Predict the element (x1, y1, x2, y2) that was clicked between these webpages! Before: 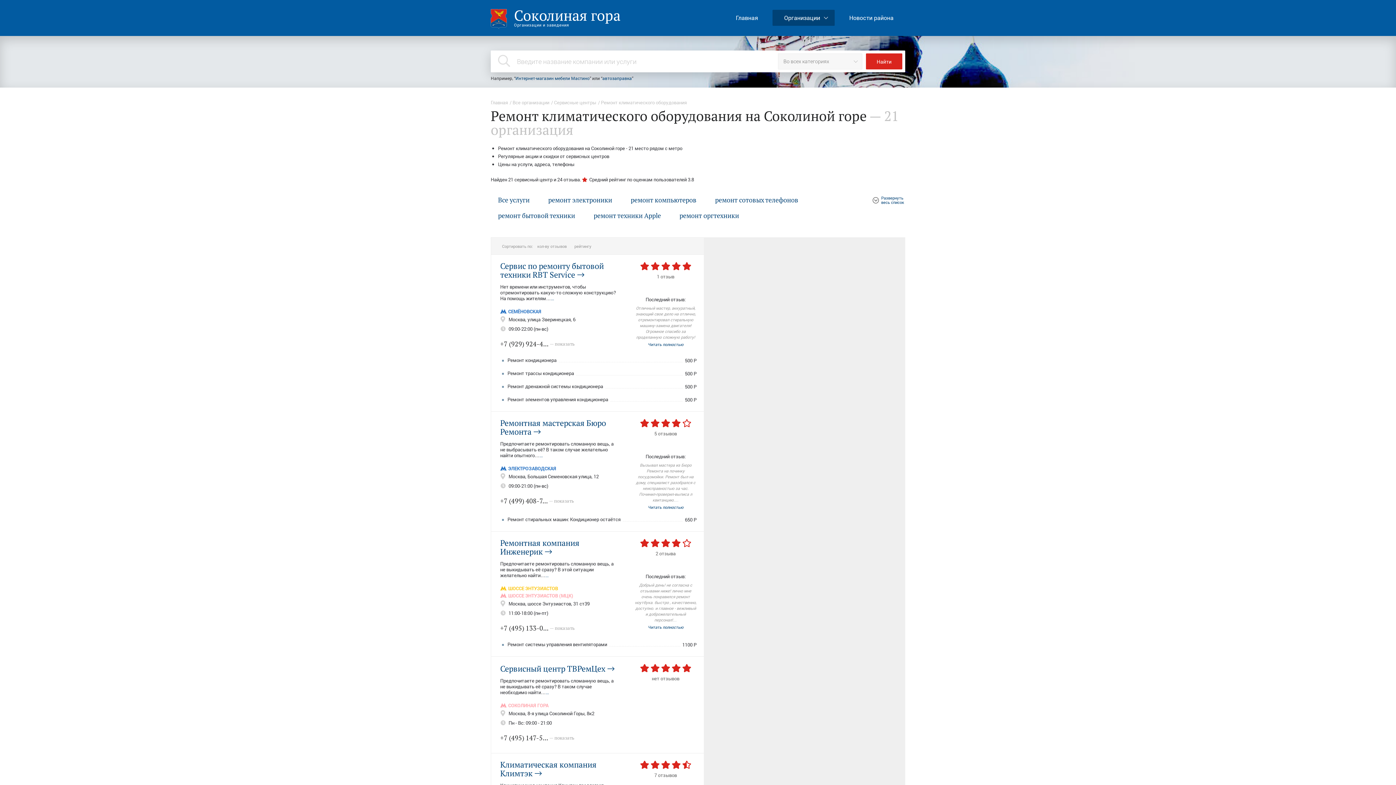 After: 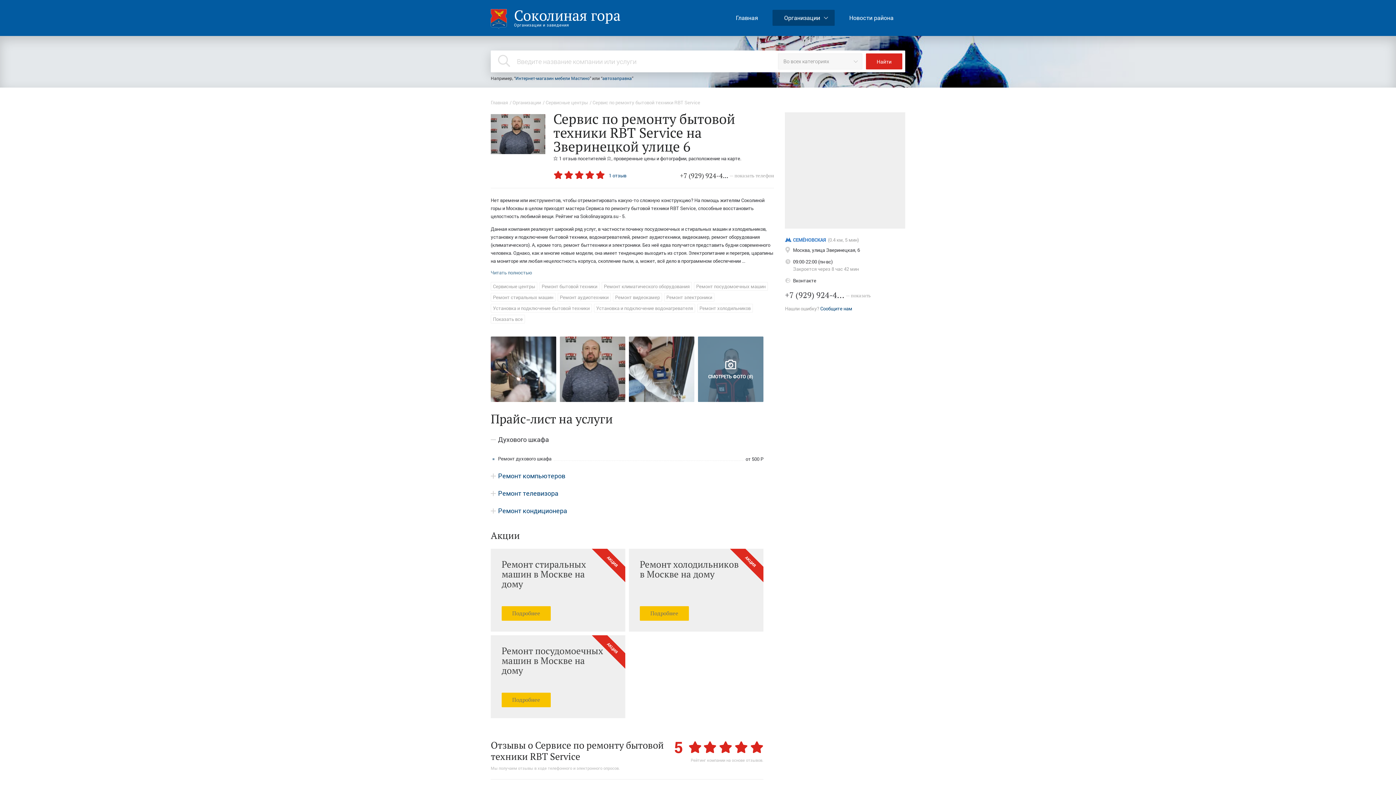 Action: label: Сервис по ремонту бытовой техники RBT Service bbox: (500, 262, 616, 278)